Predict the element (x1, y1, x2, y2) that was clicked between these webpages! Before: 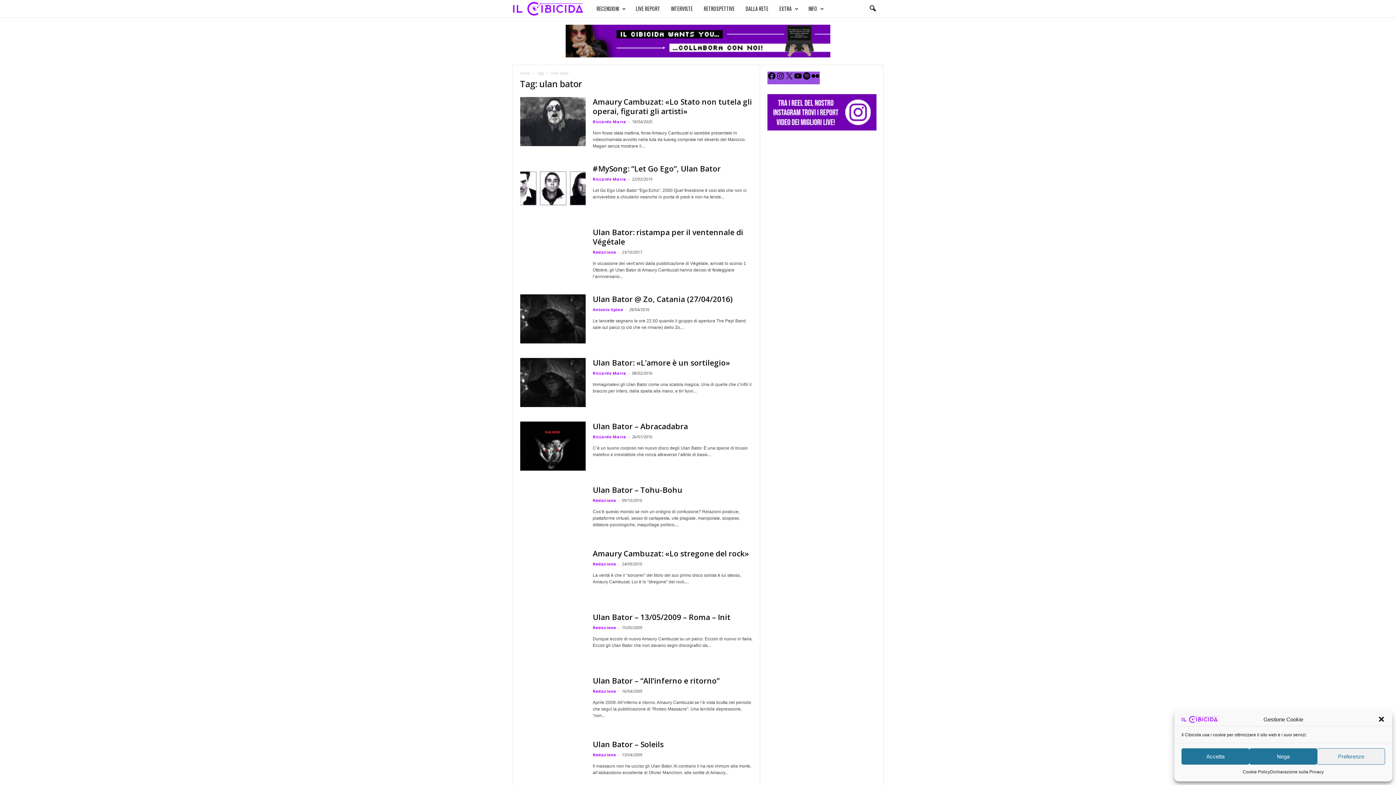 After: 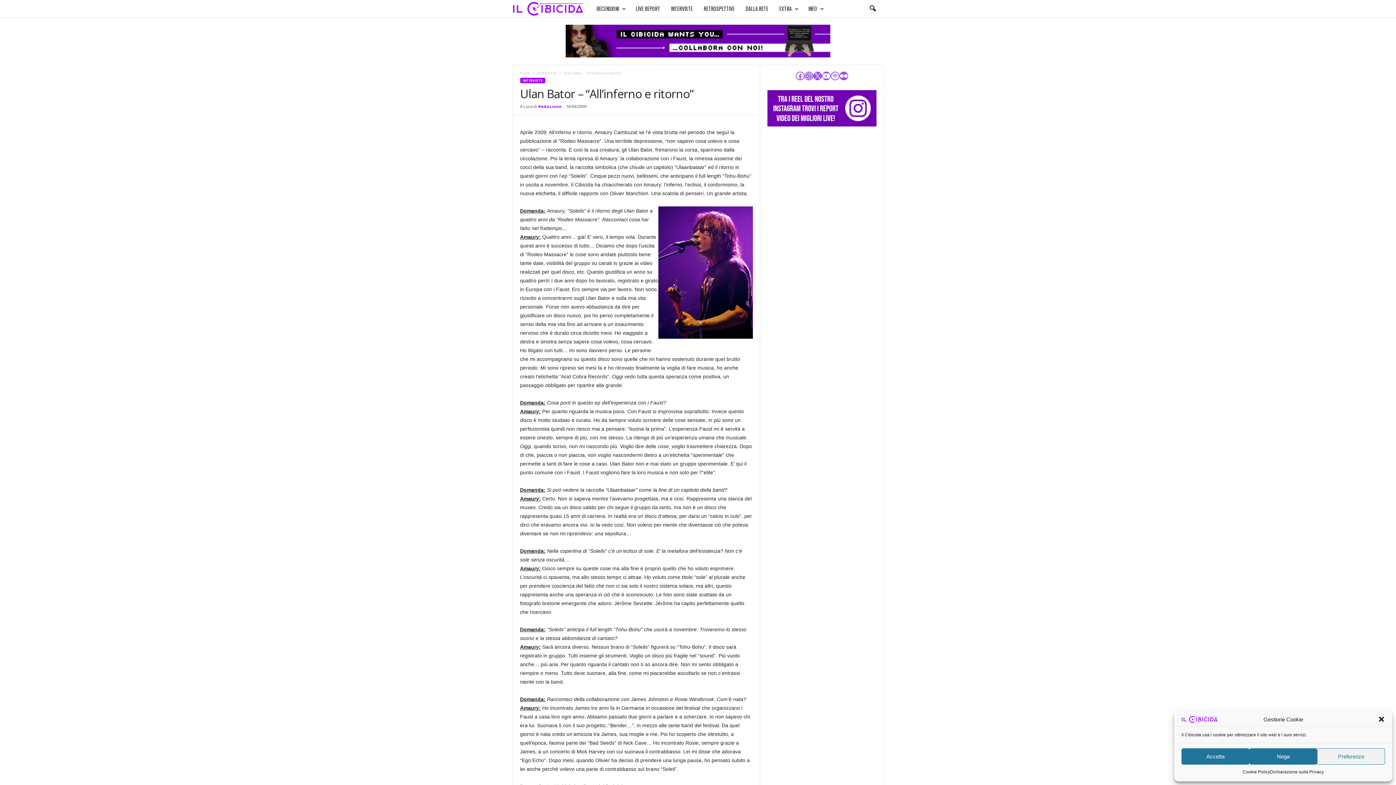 Action: label: Ulan Bator – “All’inferno e ritorno” bbox: (592, 676, 719, 686)